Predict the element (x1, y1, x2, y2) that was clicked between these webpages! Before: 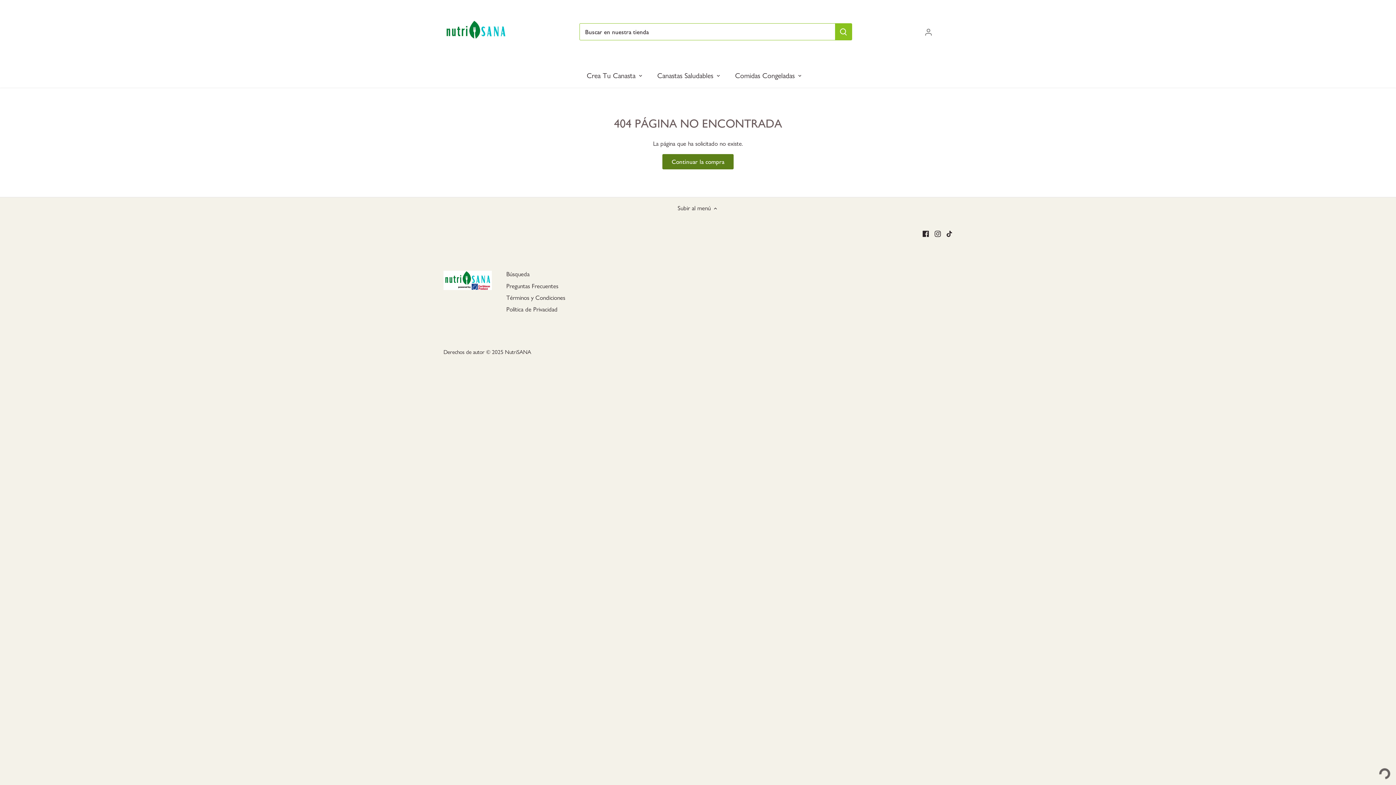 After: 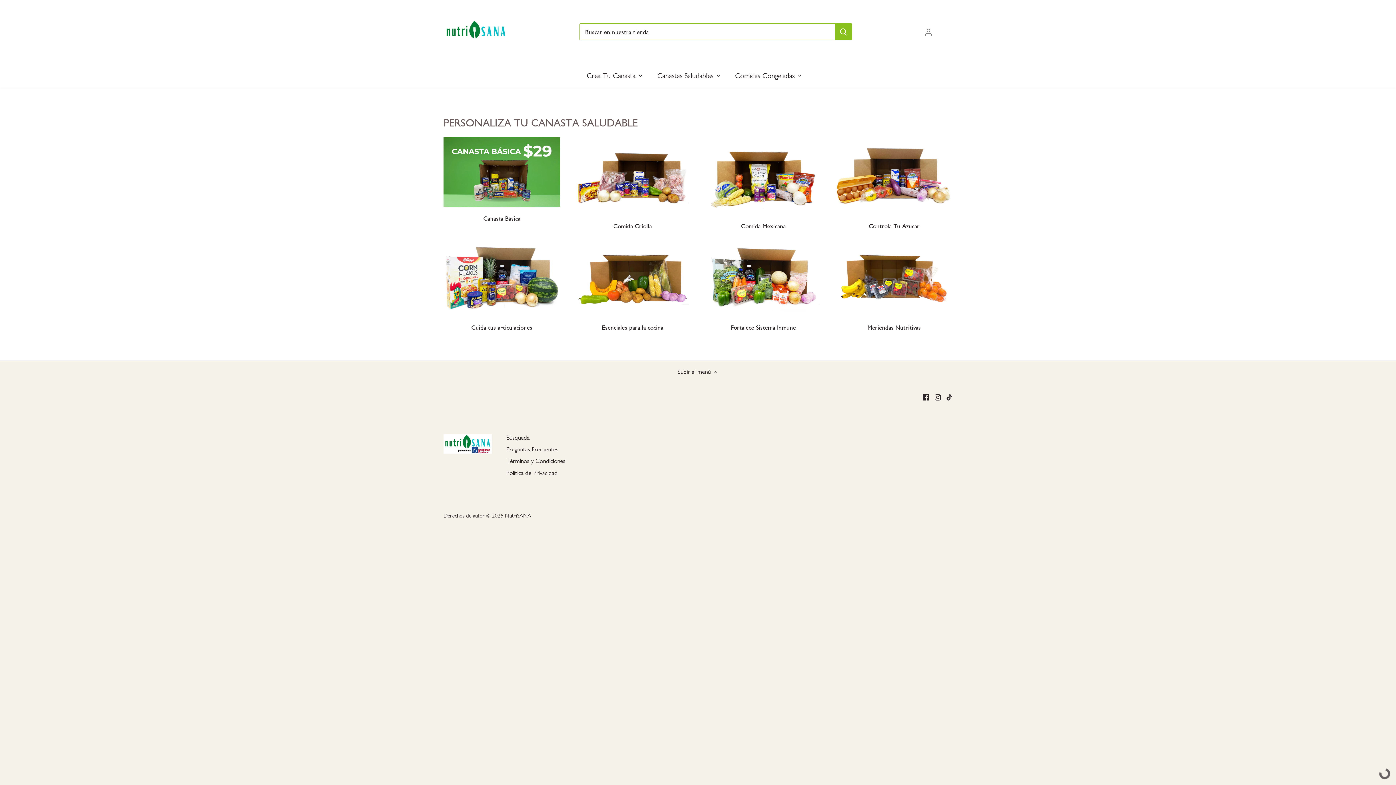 Action: bbox: (650, 63, 720, 87) label: Canastas Saludables